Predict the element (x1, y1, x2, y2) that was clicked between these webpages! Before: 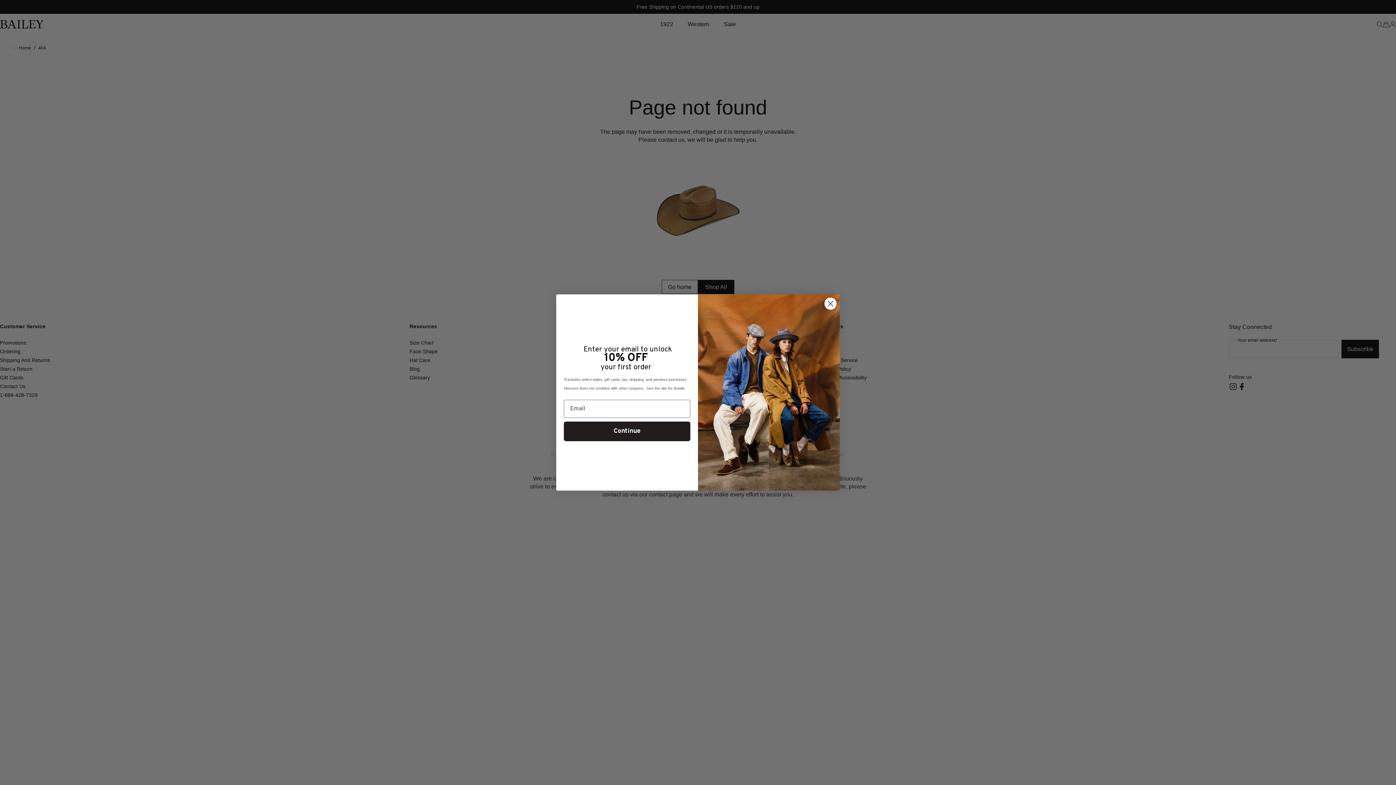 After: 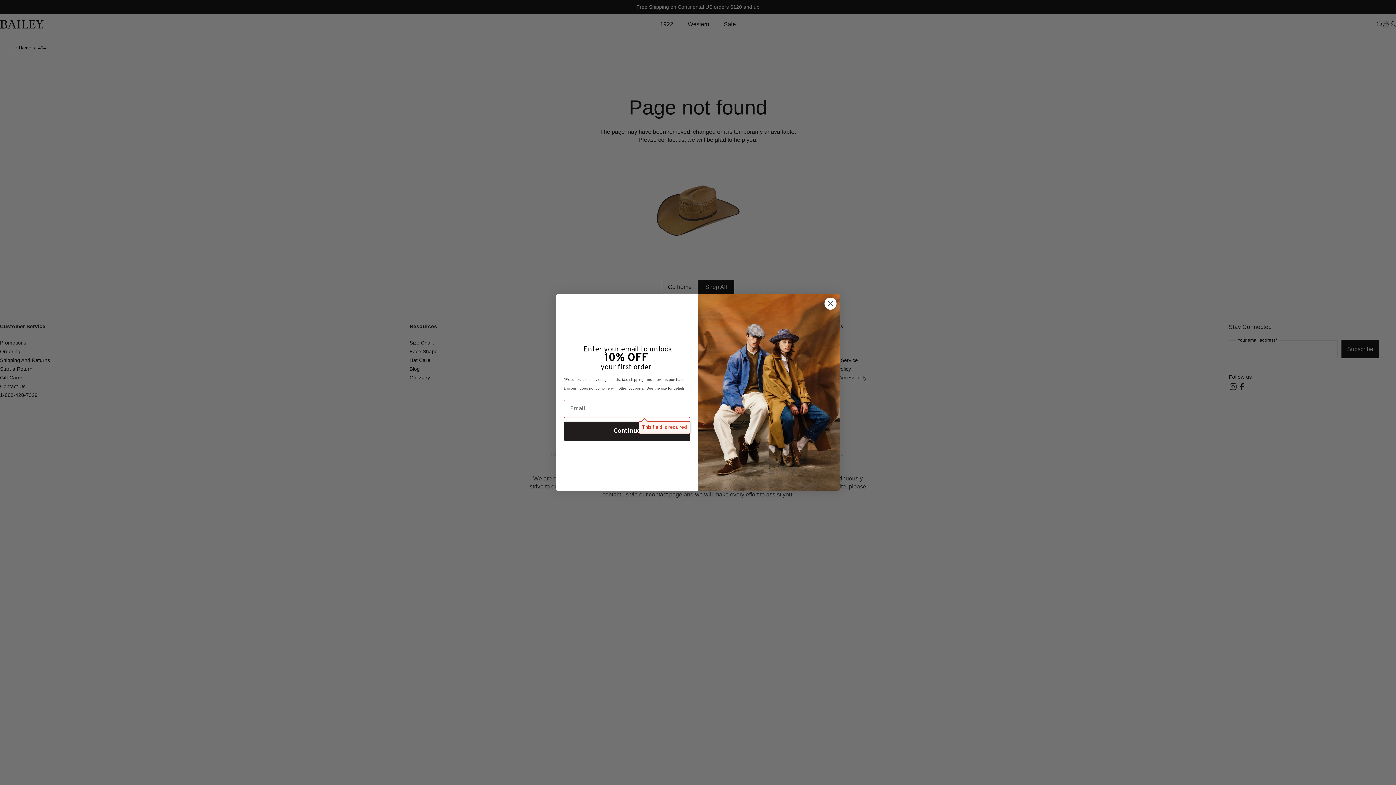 Action: label: Continue bbox: (564, 421, 690, 441)